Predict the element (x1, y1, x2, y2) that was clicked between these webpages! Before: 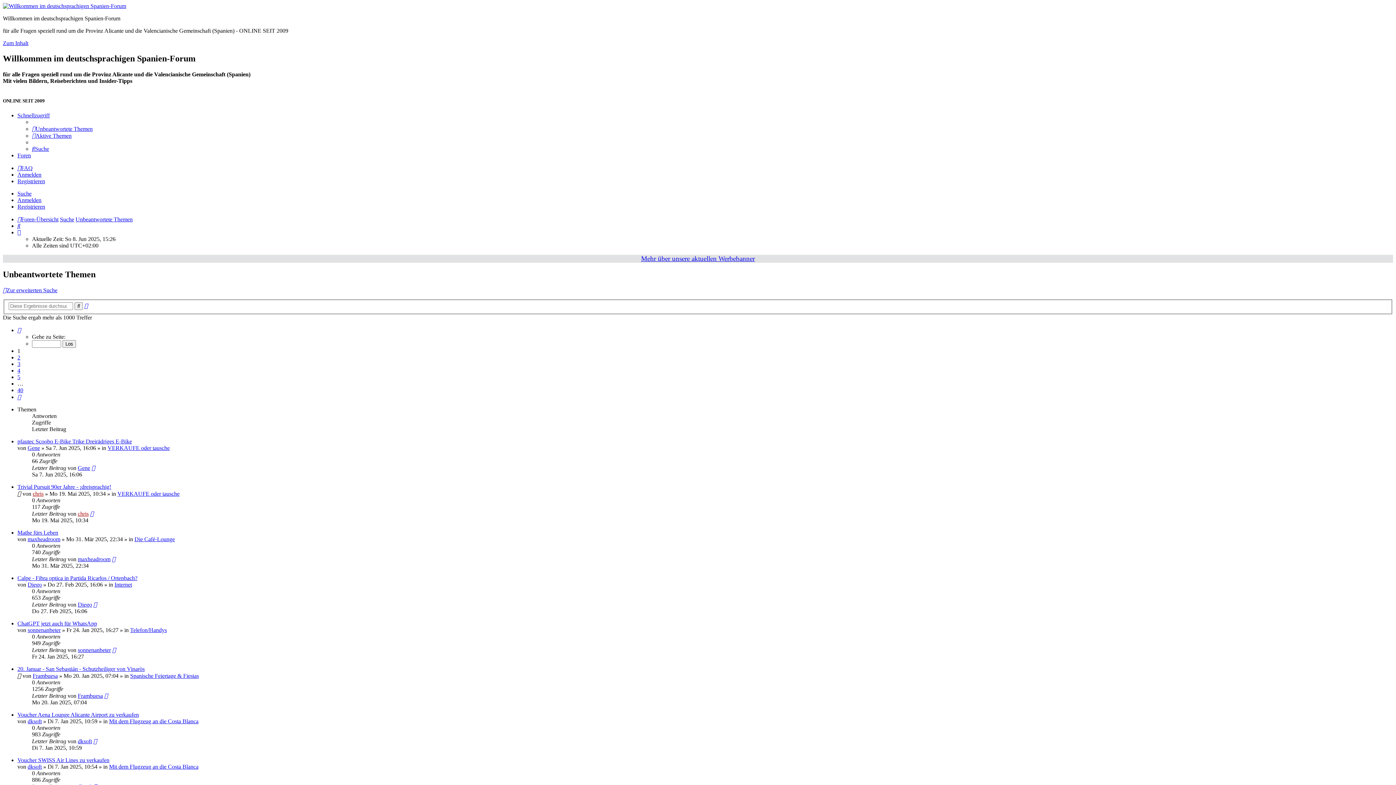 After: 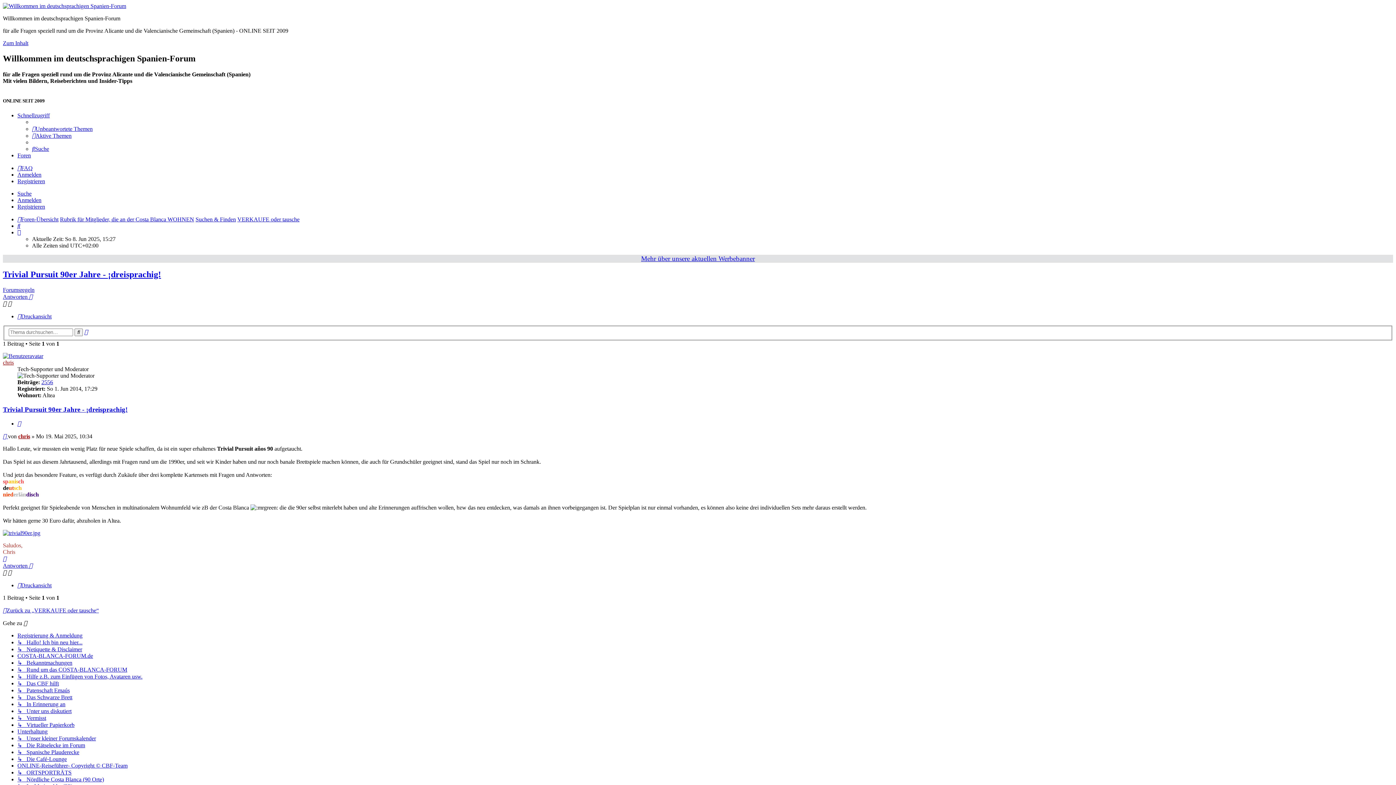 Action: label: Trivial Pursuit 90er Jahre - ¡dreisprachig! bbox: (17, 483, 111, 490)